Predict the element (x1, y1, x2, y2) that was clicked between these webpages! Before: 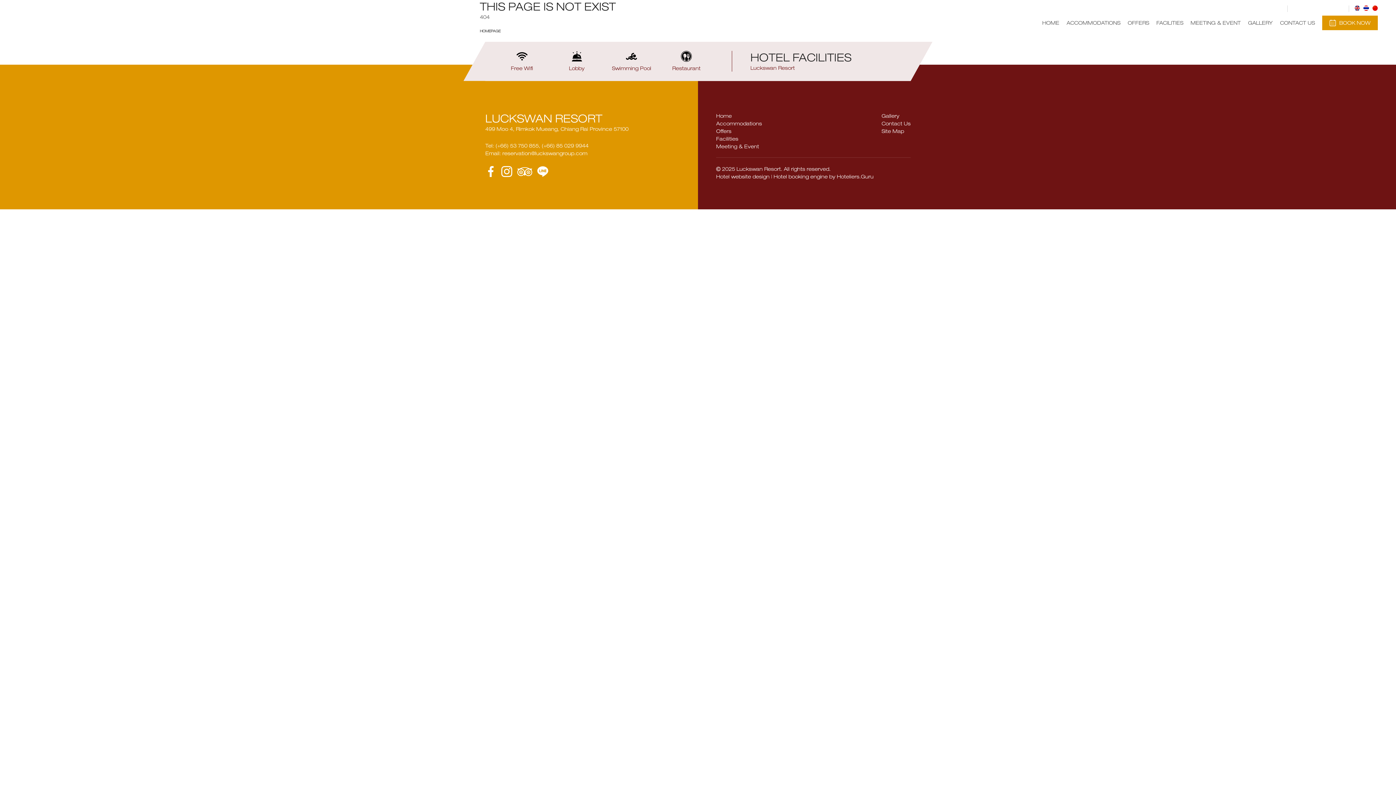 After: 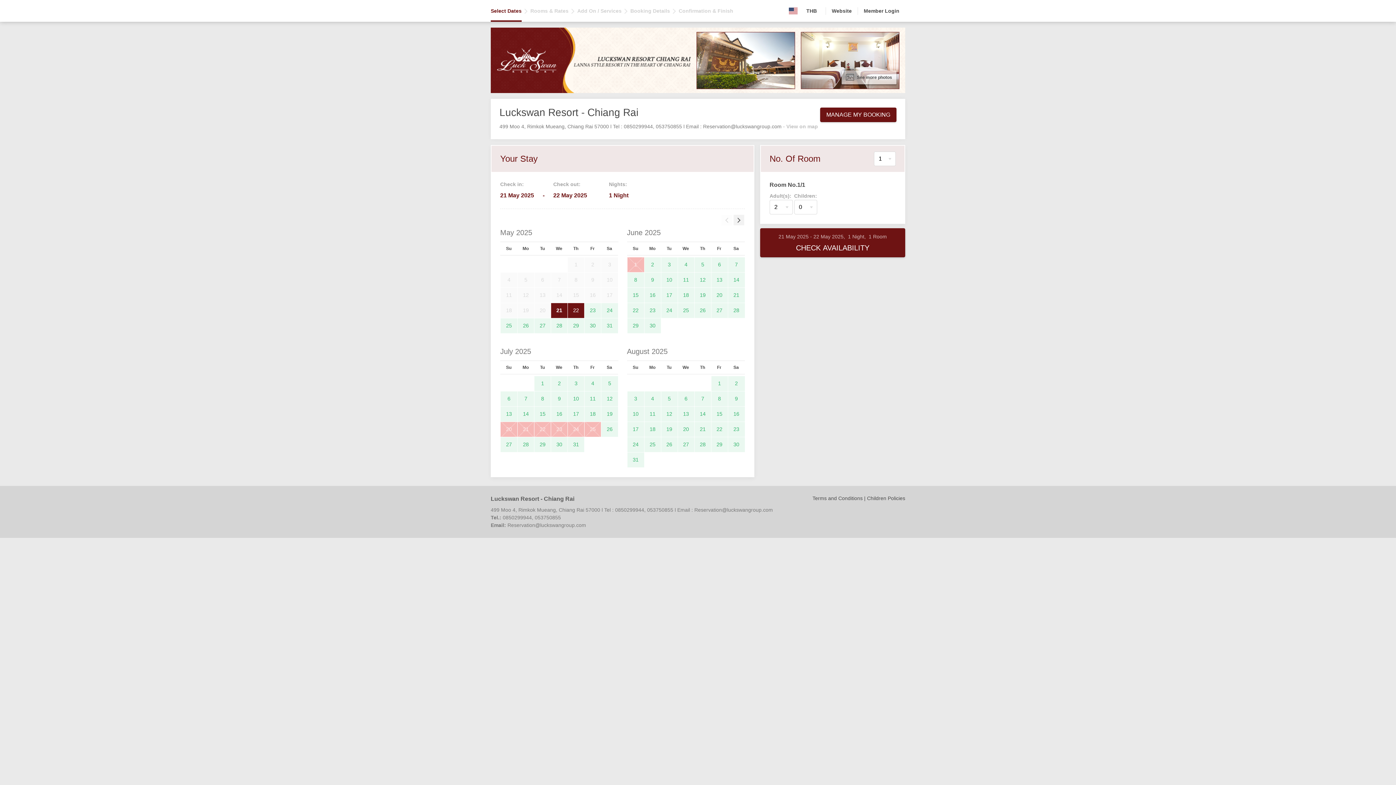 Action: label:  BOOK NOW bbox: (1322, 15, 1378, 30)